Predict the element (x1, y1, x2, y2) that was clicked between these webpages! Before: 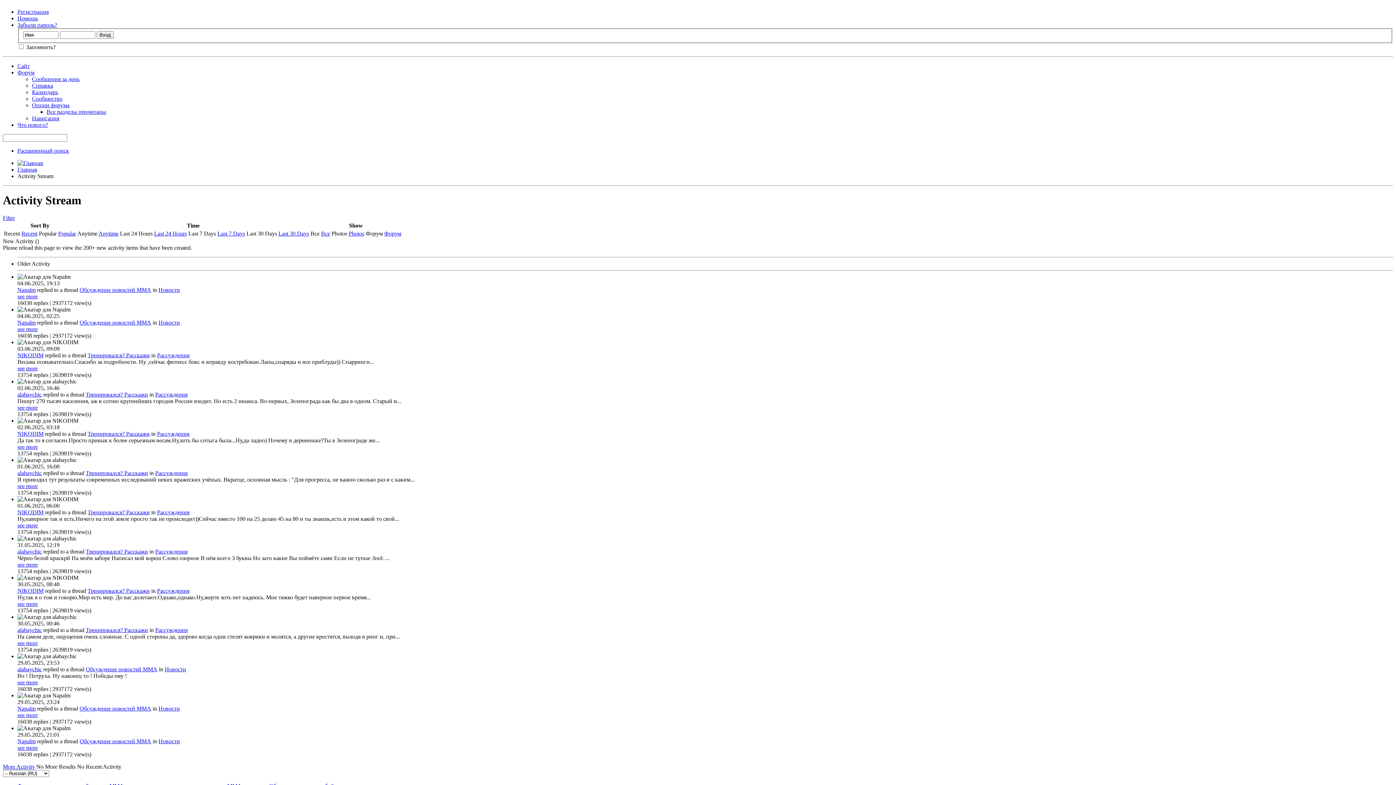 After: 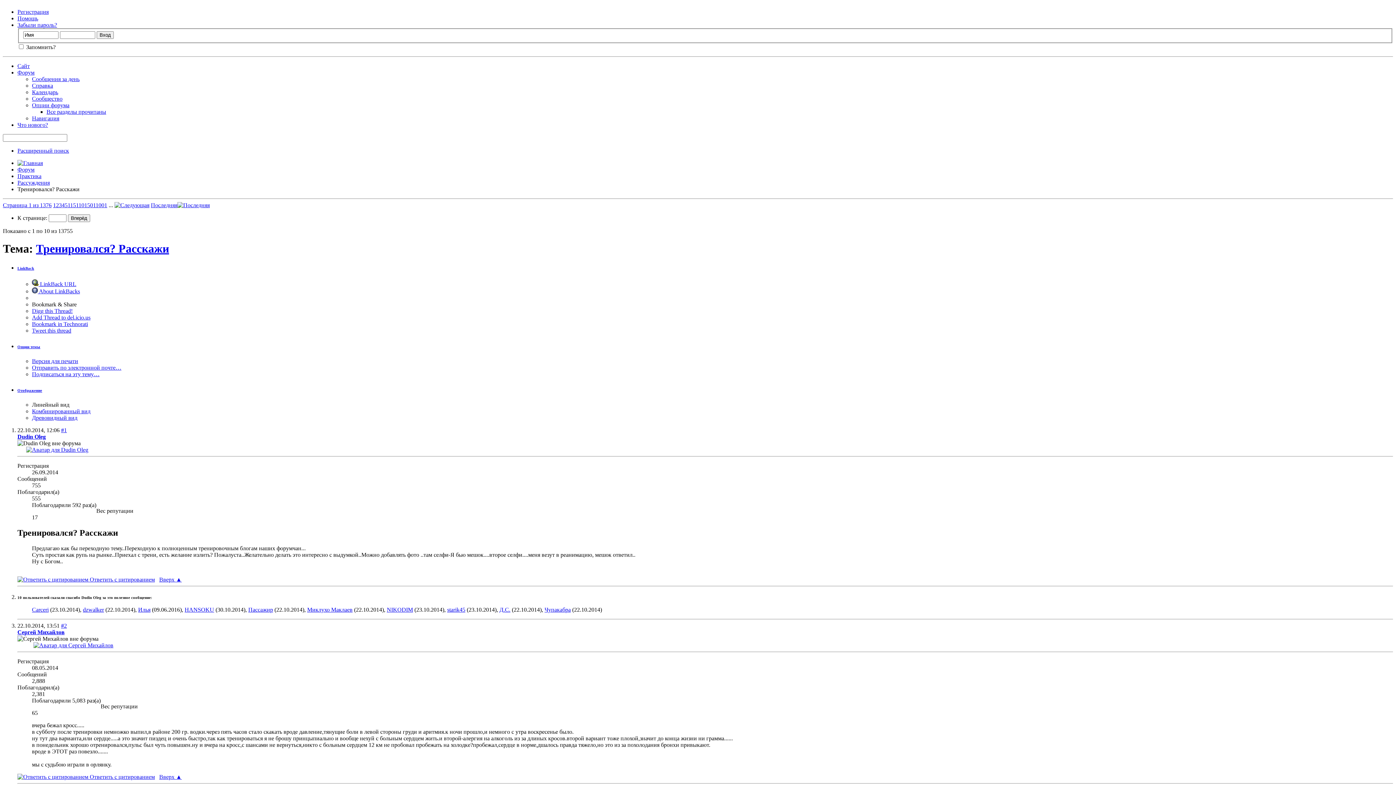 Action: label: Тренировался? Расскажи bbox: (87, 588, 149, 594)